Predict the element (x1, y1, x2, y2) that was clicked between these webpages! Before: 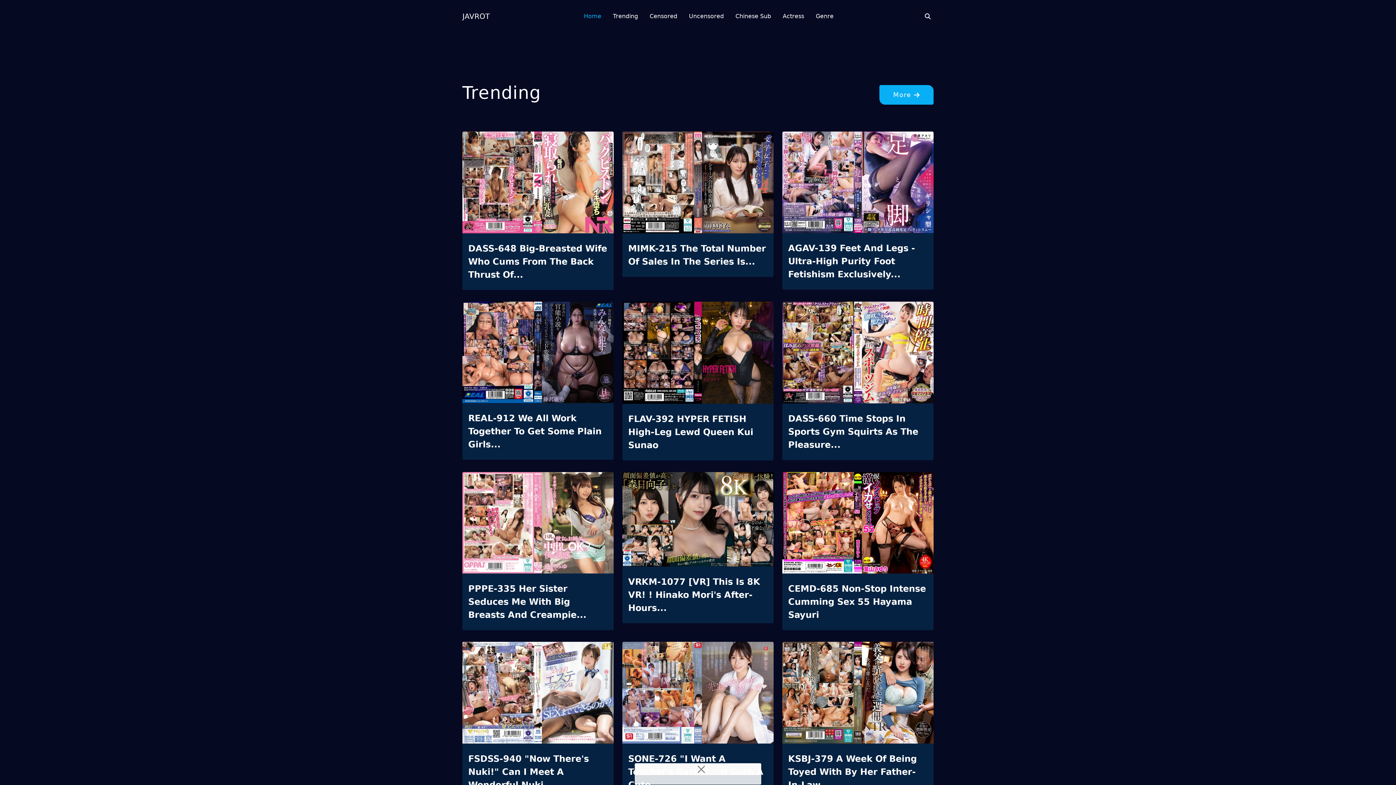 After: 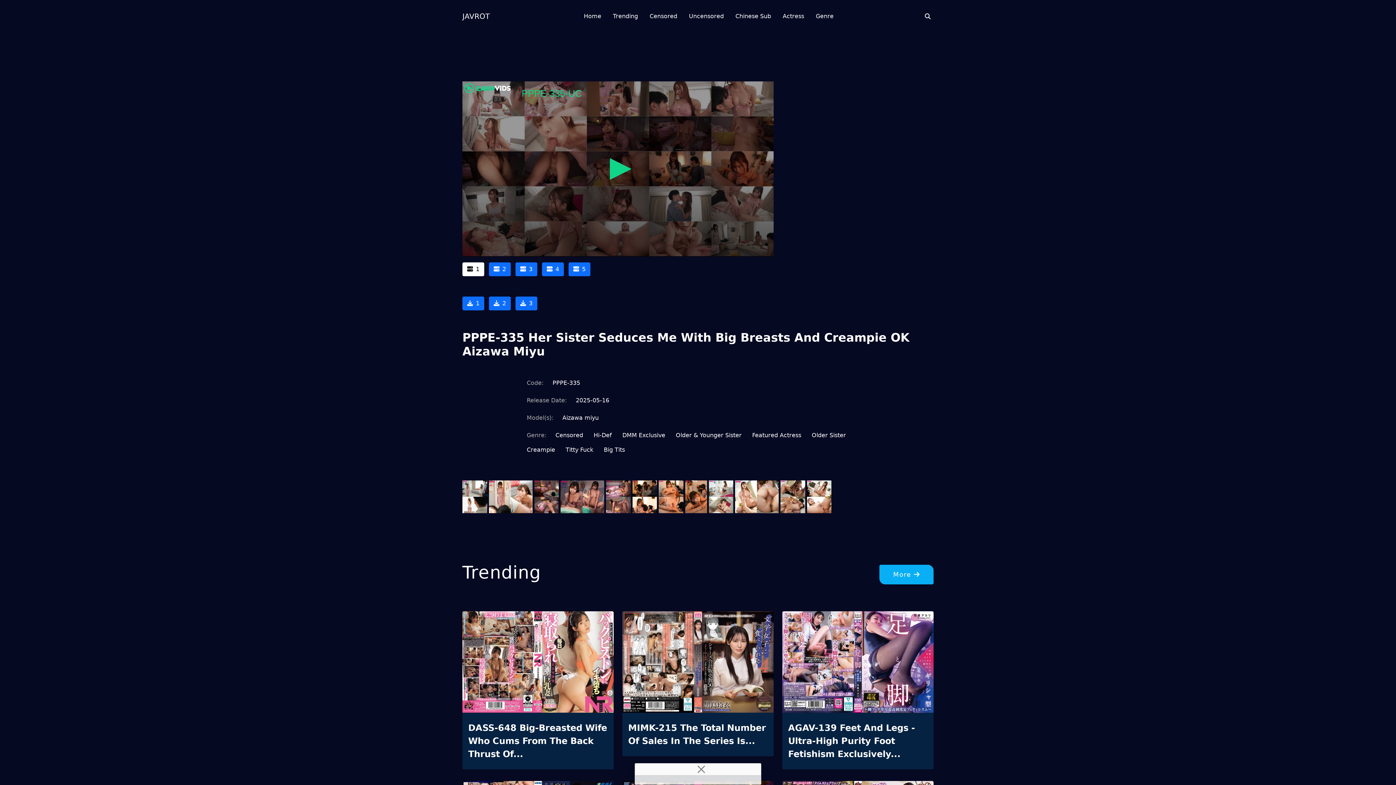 Action: label: PPPE-335 Her Sister Seduces Me With Big Breasts And Creampie... bbox: (468, 582, 608, 621)